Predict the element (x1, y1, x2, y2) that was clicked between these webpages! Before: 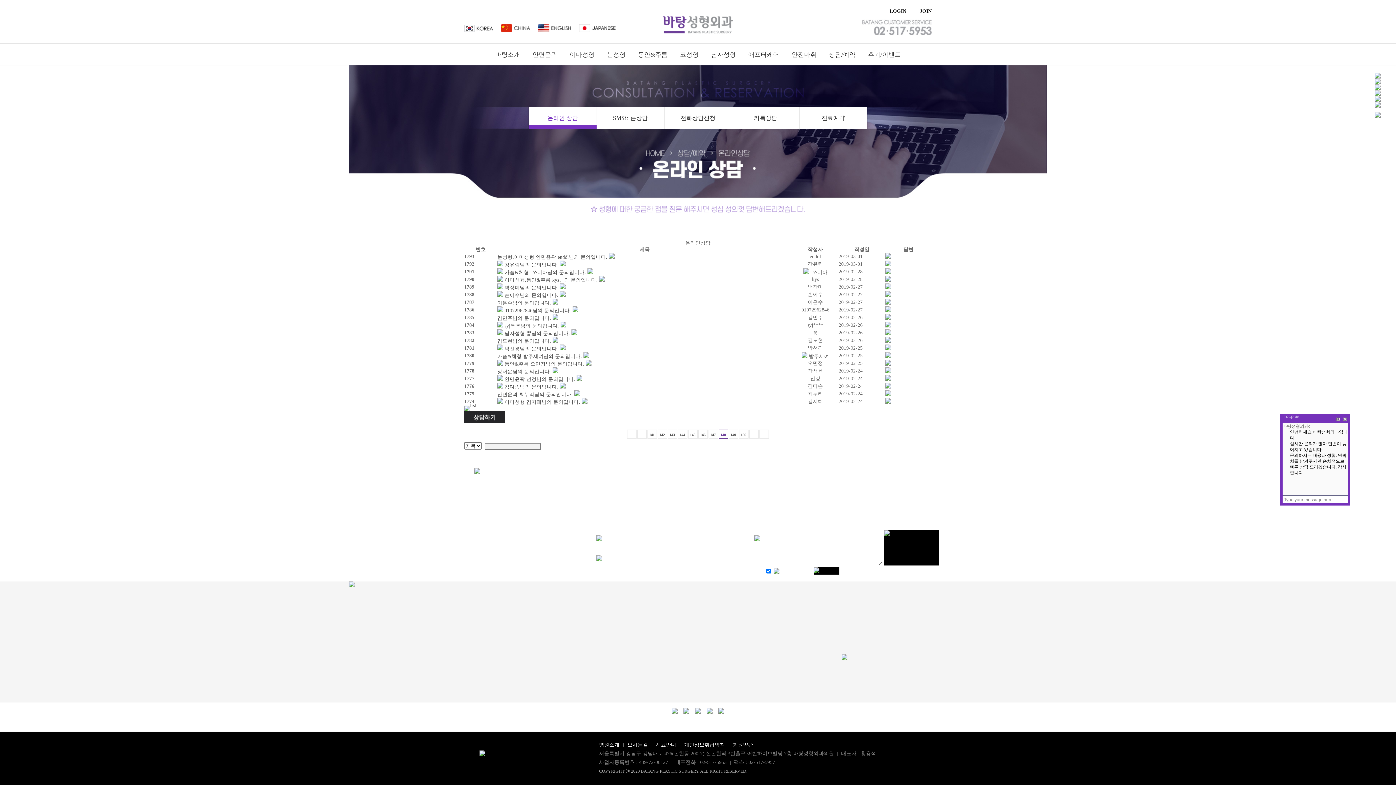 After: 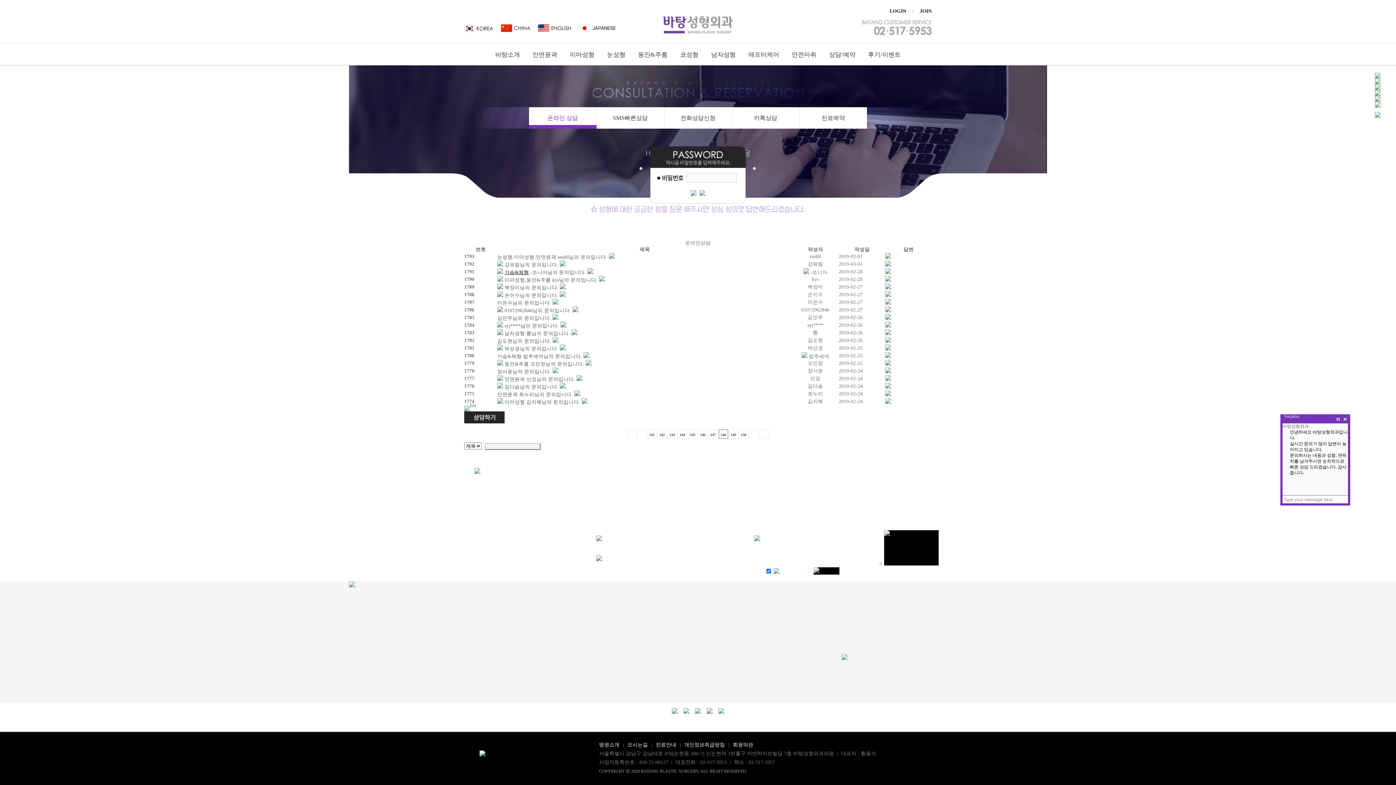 Action: bbox: (504, 269, 529, 275) label: 가슴&체형